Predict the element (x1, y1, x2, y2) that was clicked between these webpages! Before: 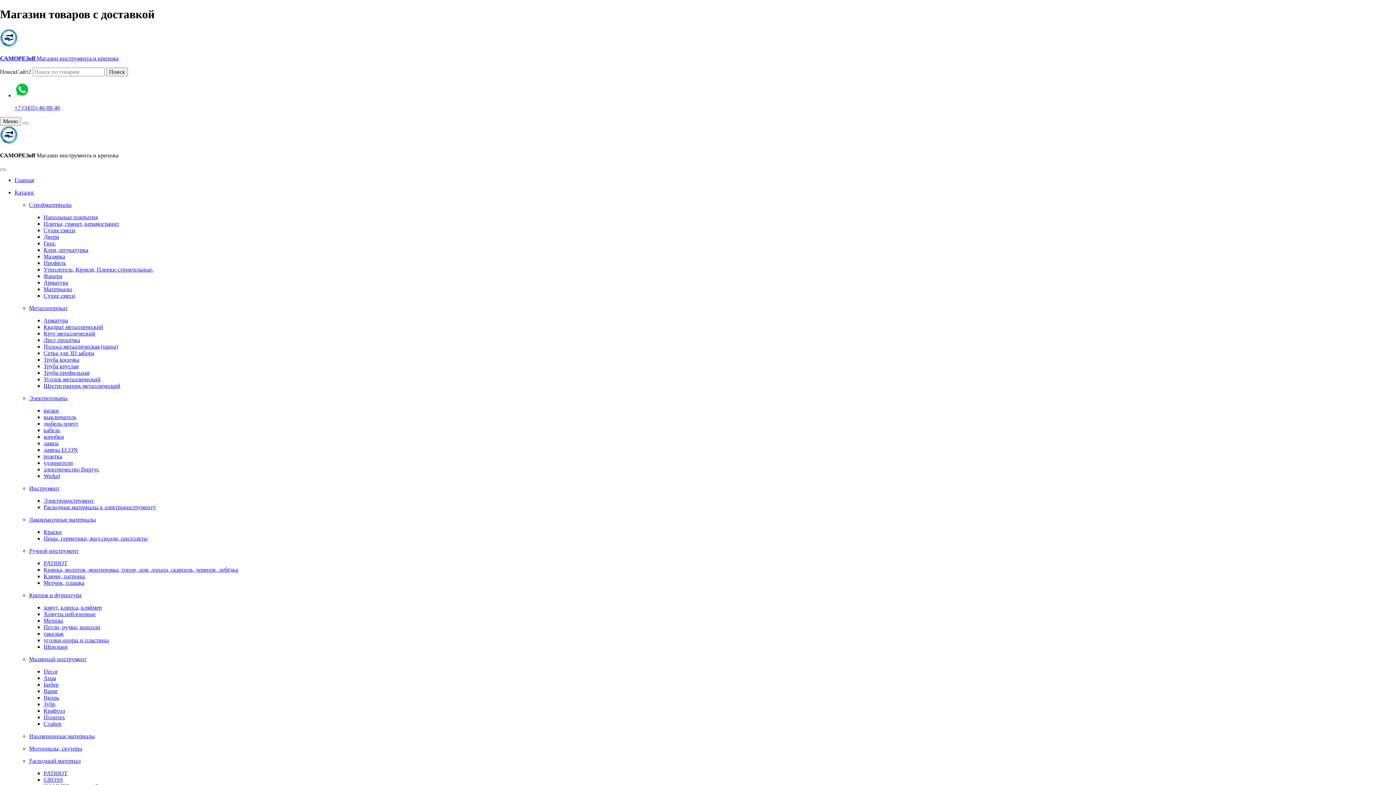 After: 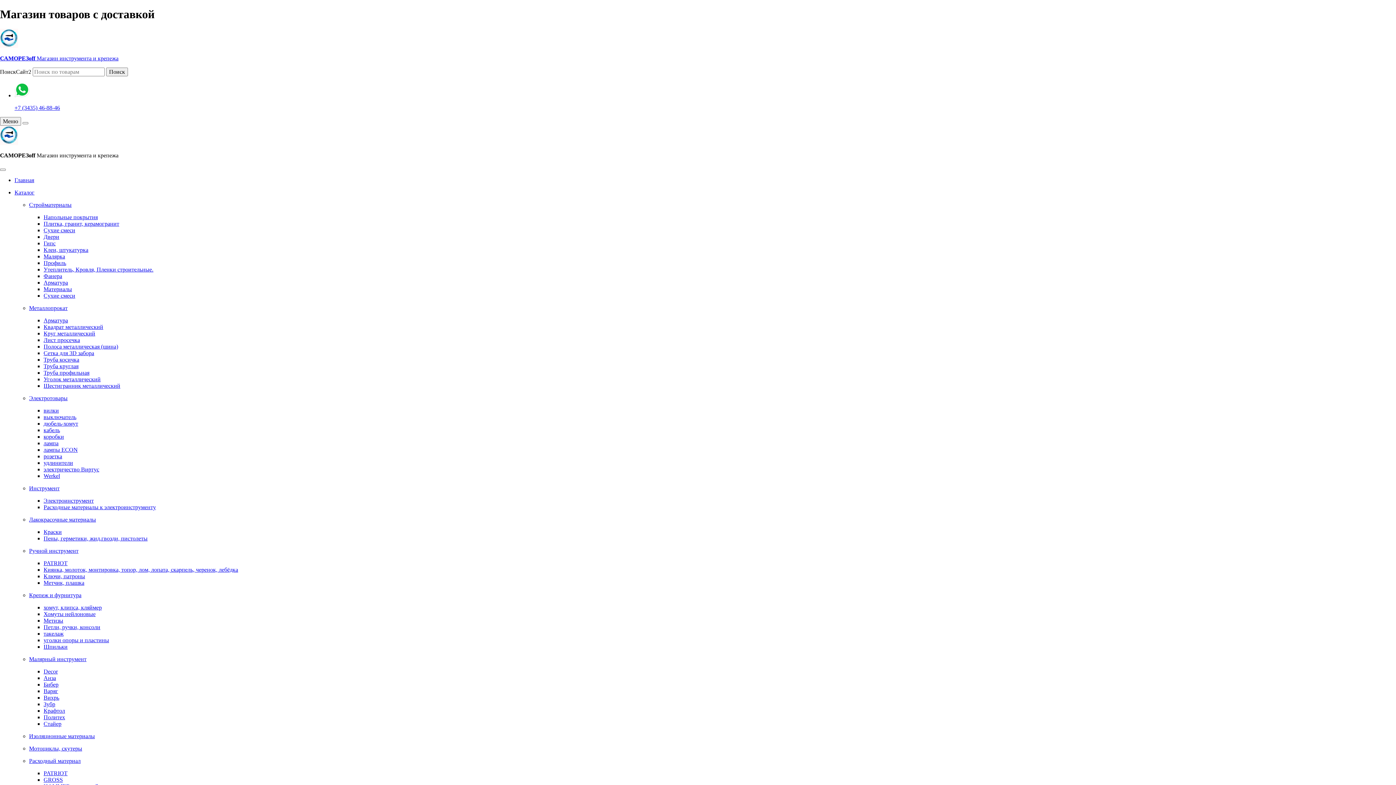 Action: label: коробки bbox: (43, 433, 64, 439)